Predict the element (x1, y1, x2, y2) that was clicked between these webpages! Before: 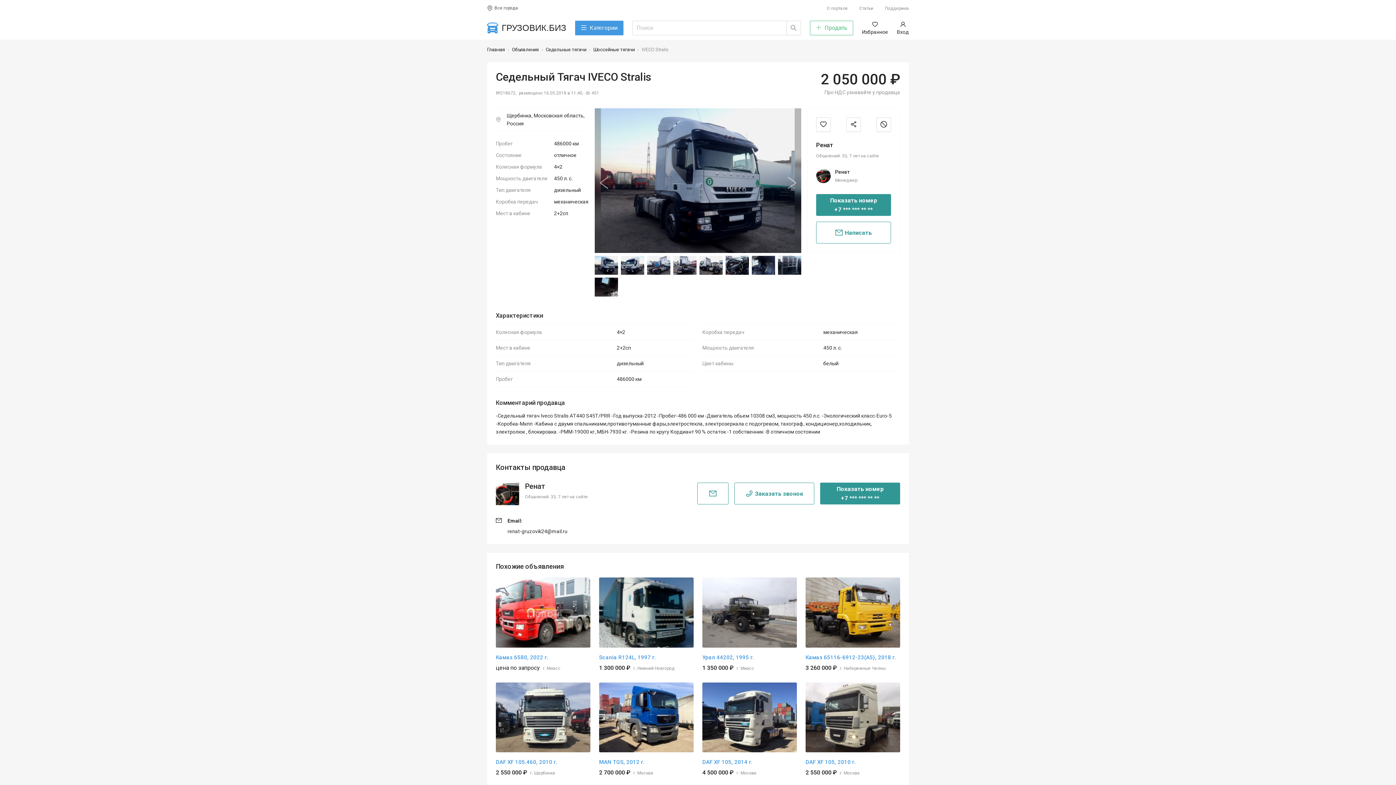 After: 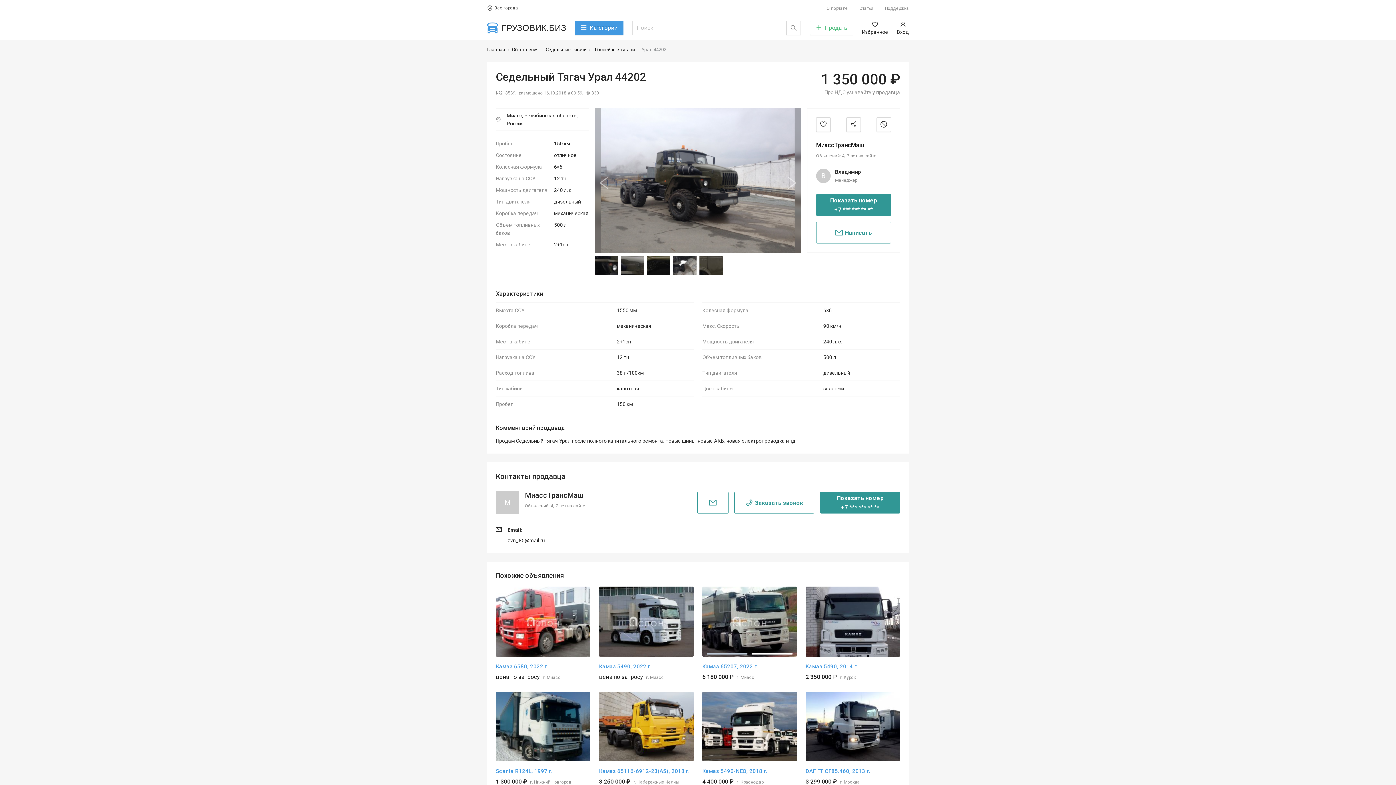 Action: bbox: (702, 577, 797, 647)